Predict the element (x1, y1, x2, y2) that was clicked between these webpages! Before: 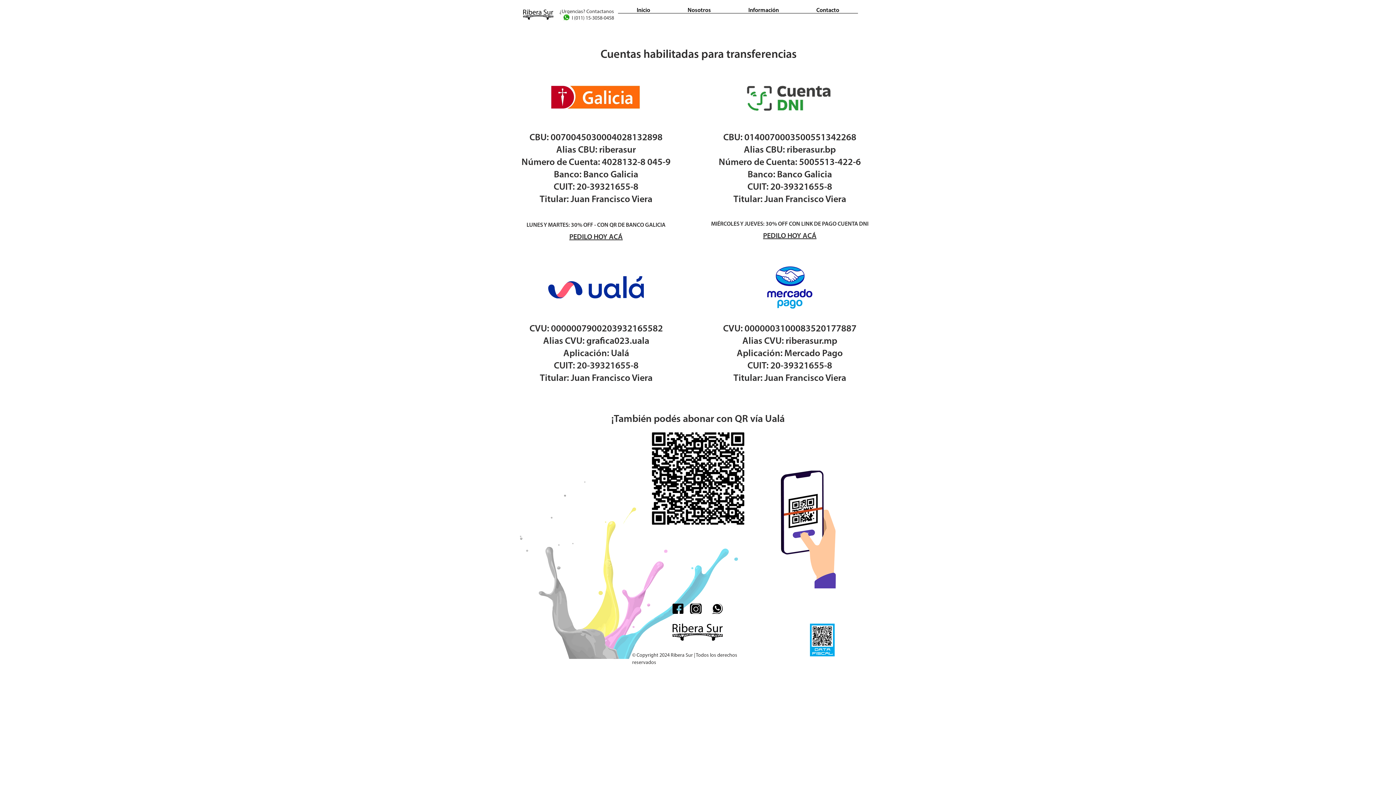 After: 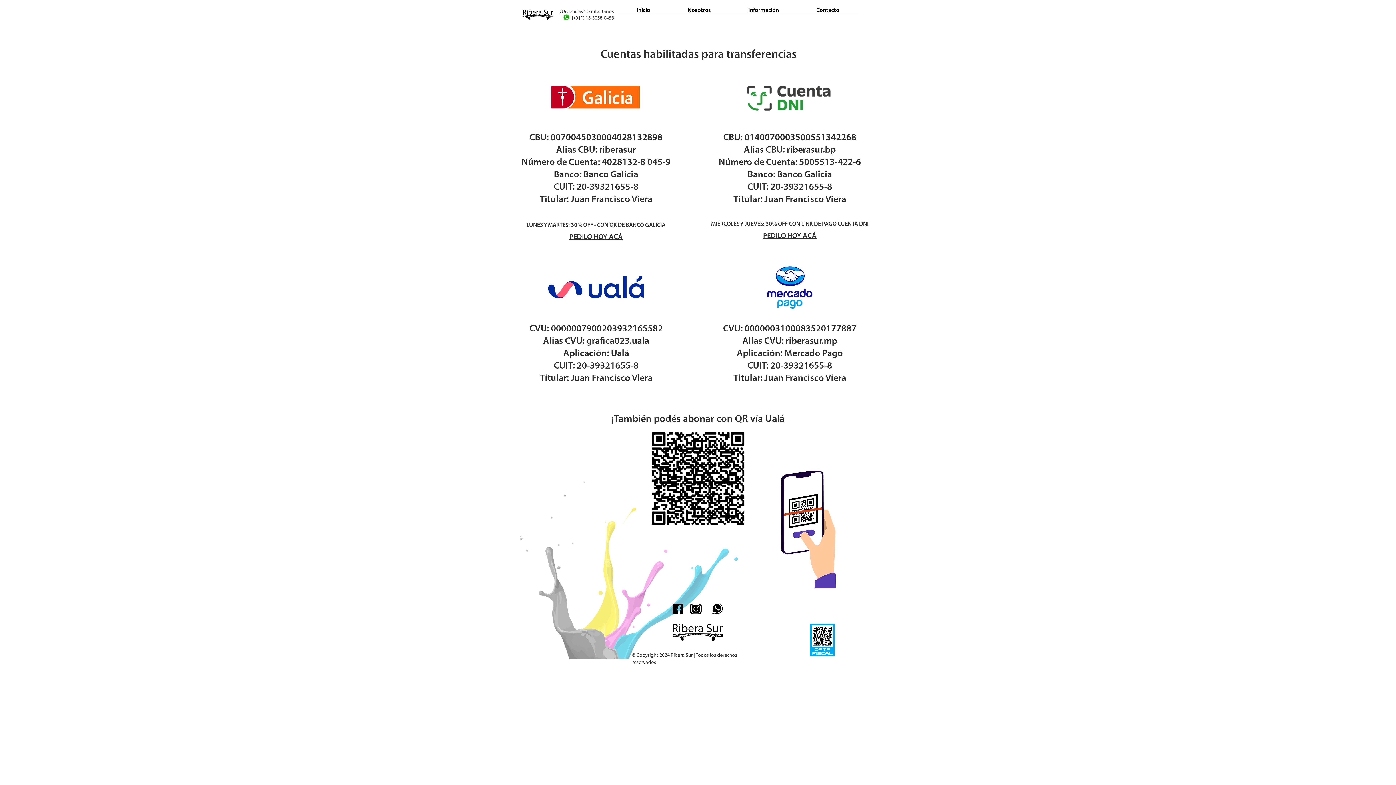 Action: bbox: (569, 233, 622, 241) label: PEDILO HOY ACÁ